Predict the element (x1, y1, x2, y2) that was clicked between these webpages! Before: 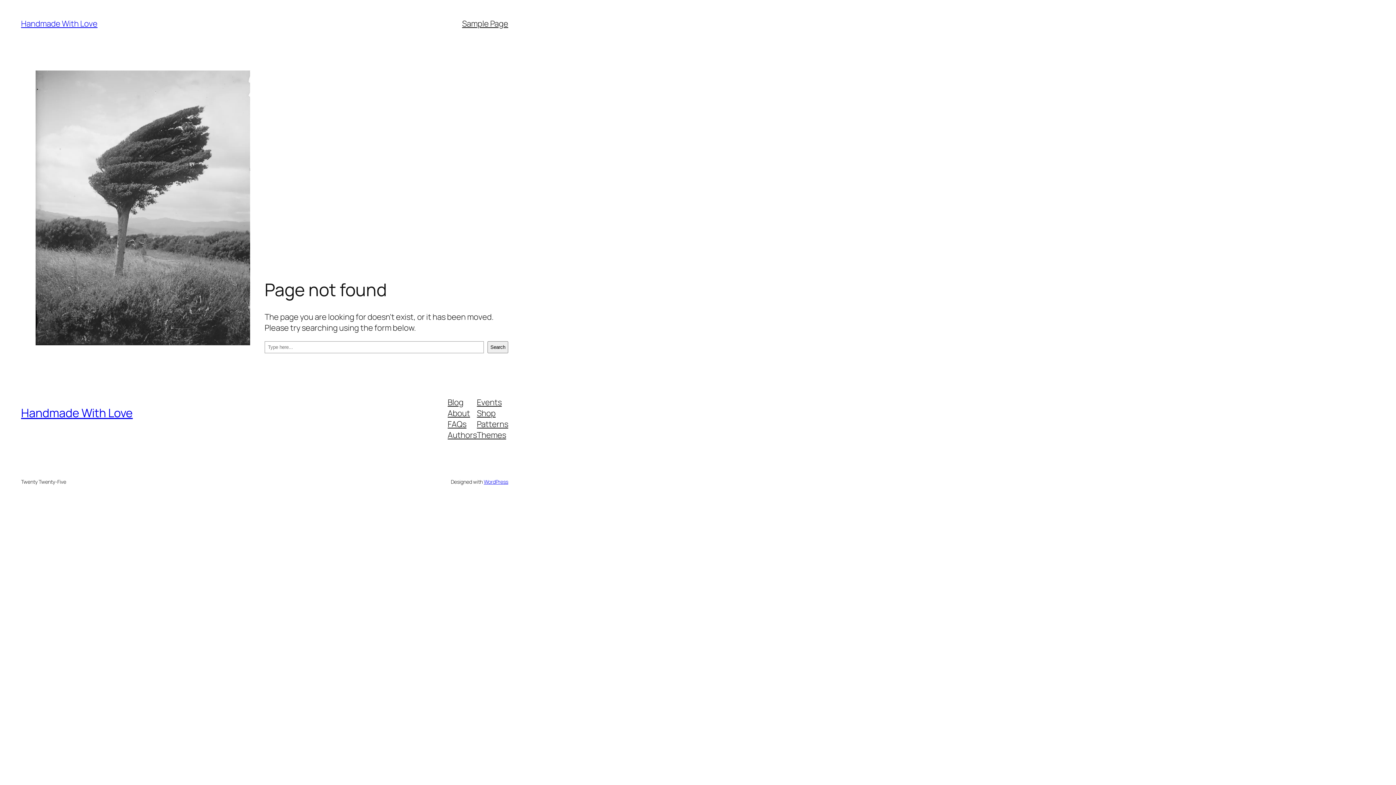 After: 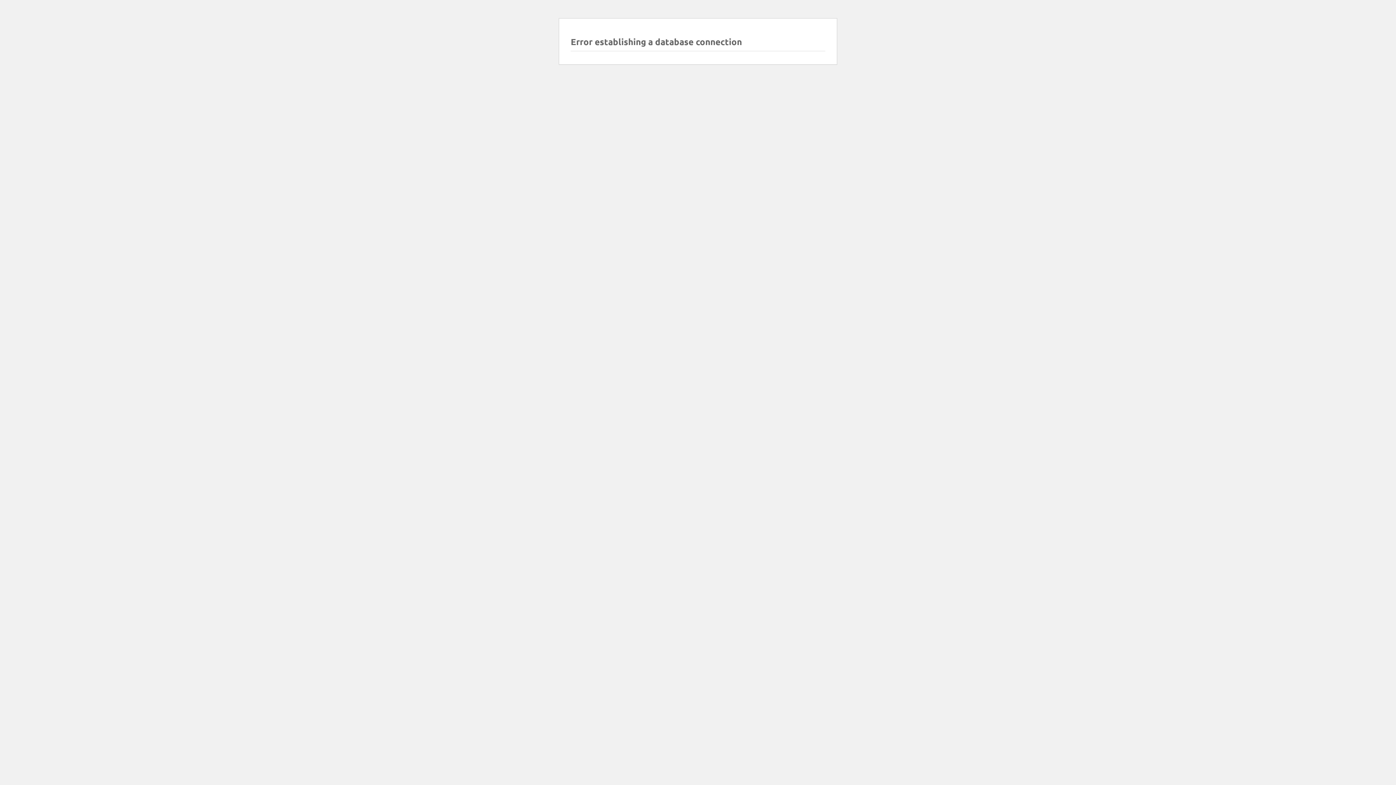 Action: bbox: (21, 405, 132, 421) label: Handmade With Love